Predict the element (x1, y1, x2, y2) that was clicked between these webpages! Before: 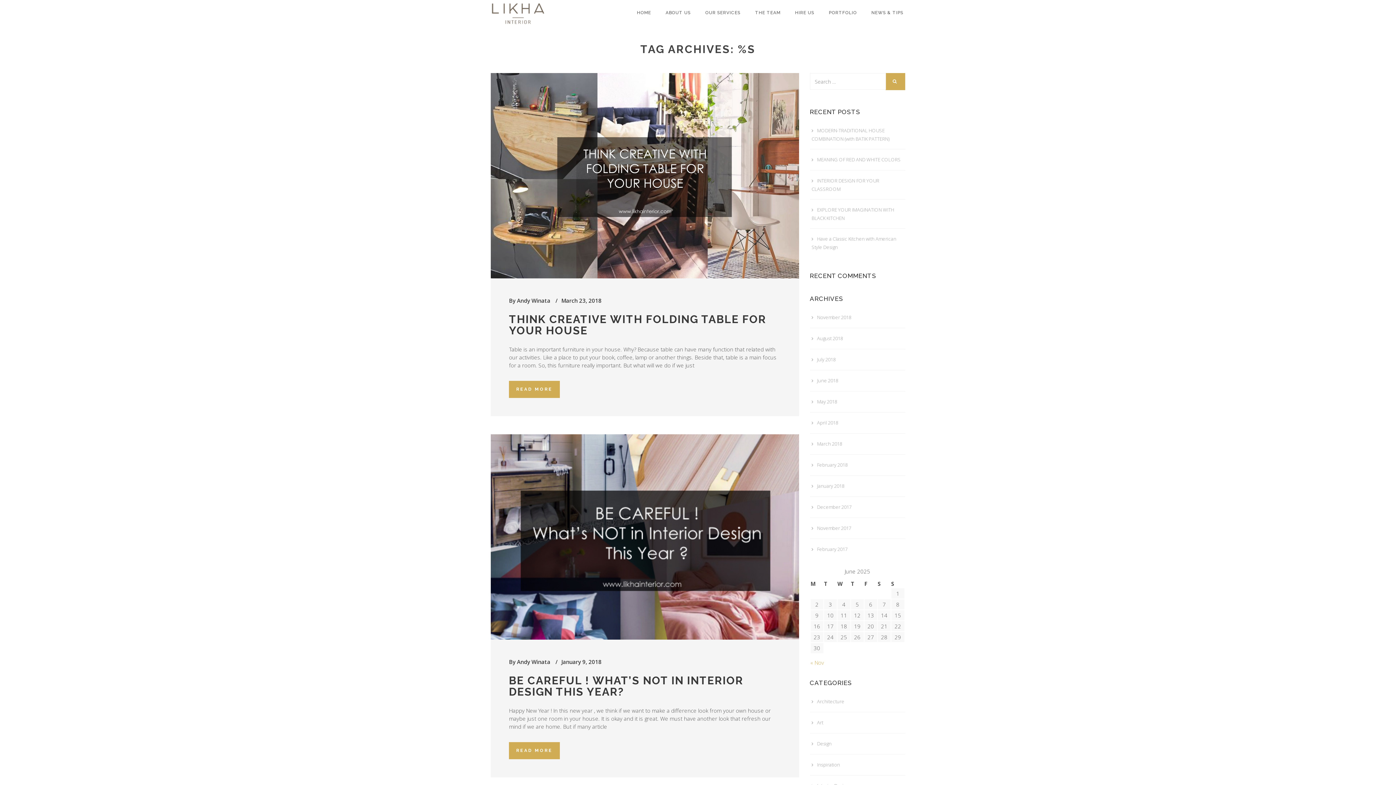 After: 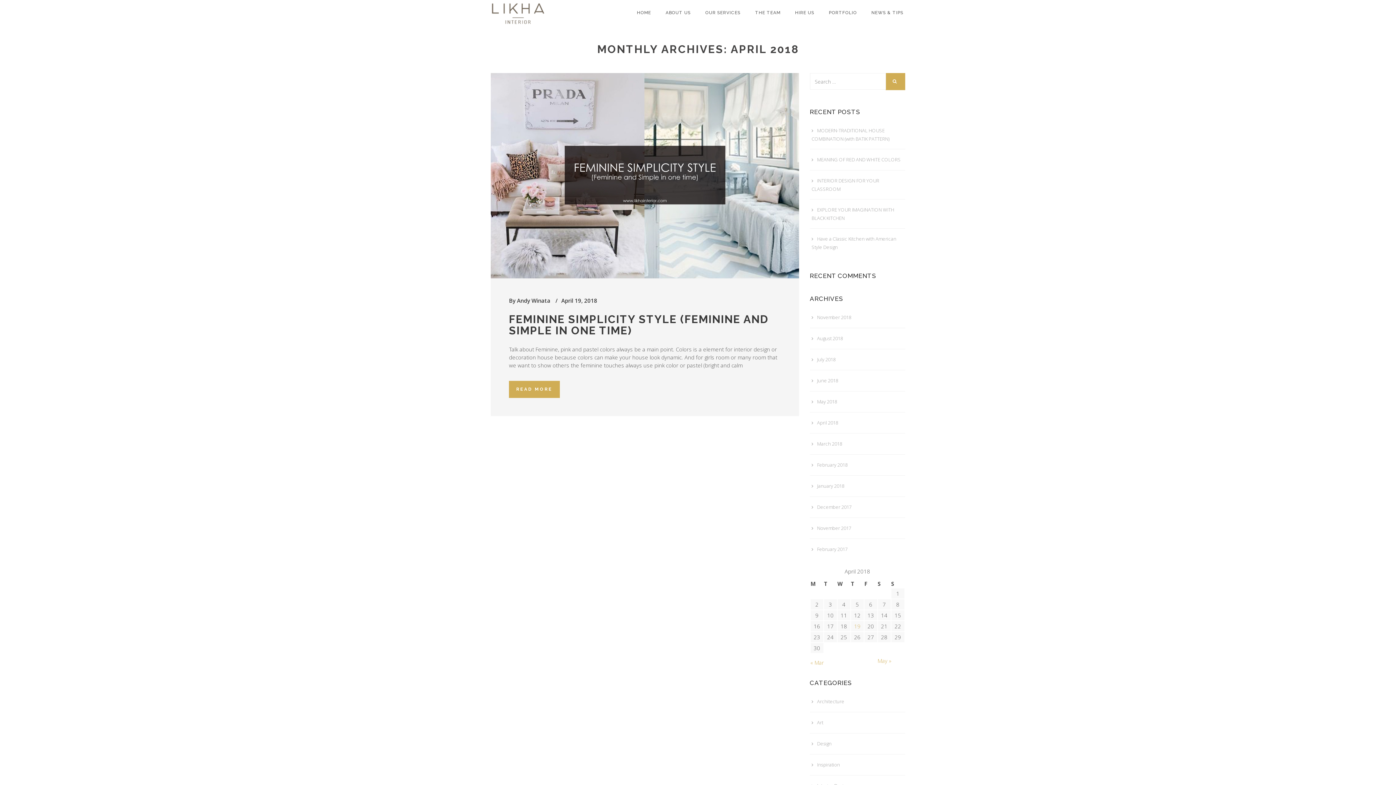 Action: bbox: (810, 415, 842, 430) label: April 2018